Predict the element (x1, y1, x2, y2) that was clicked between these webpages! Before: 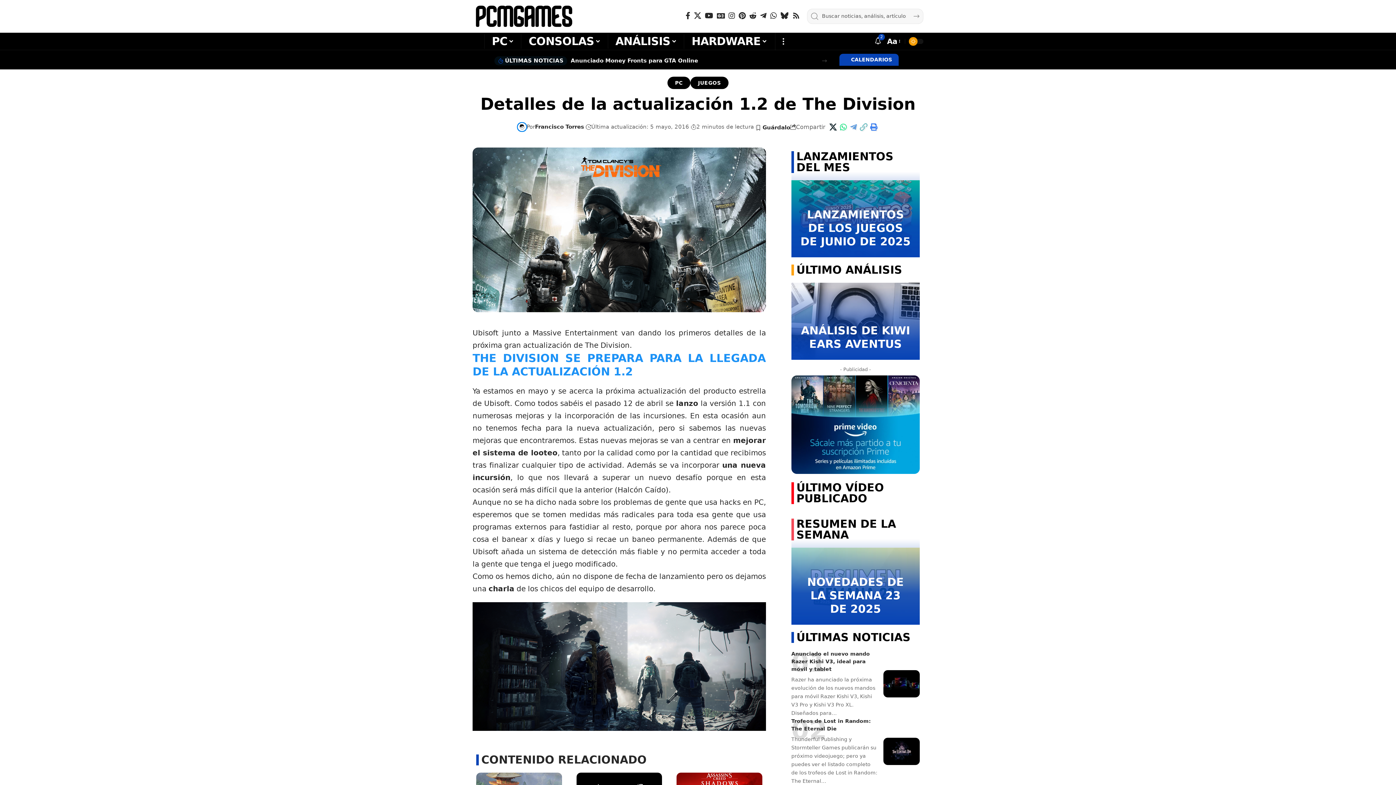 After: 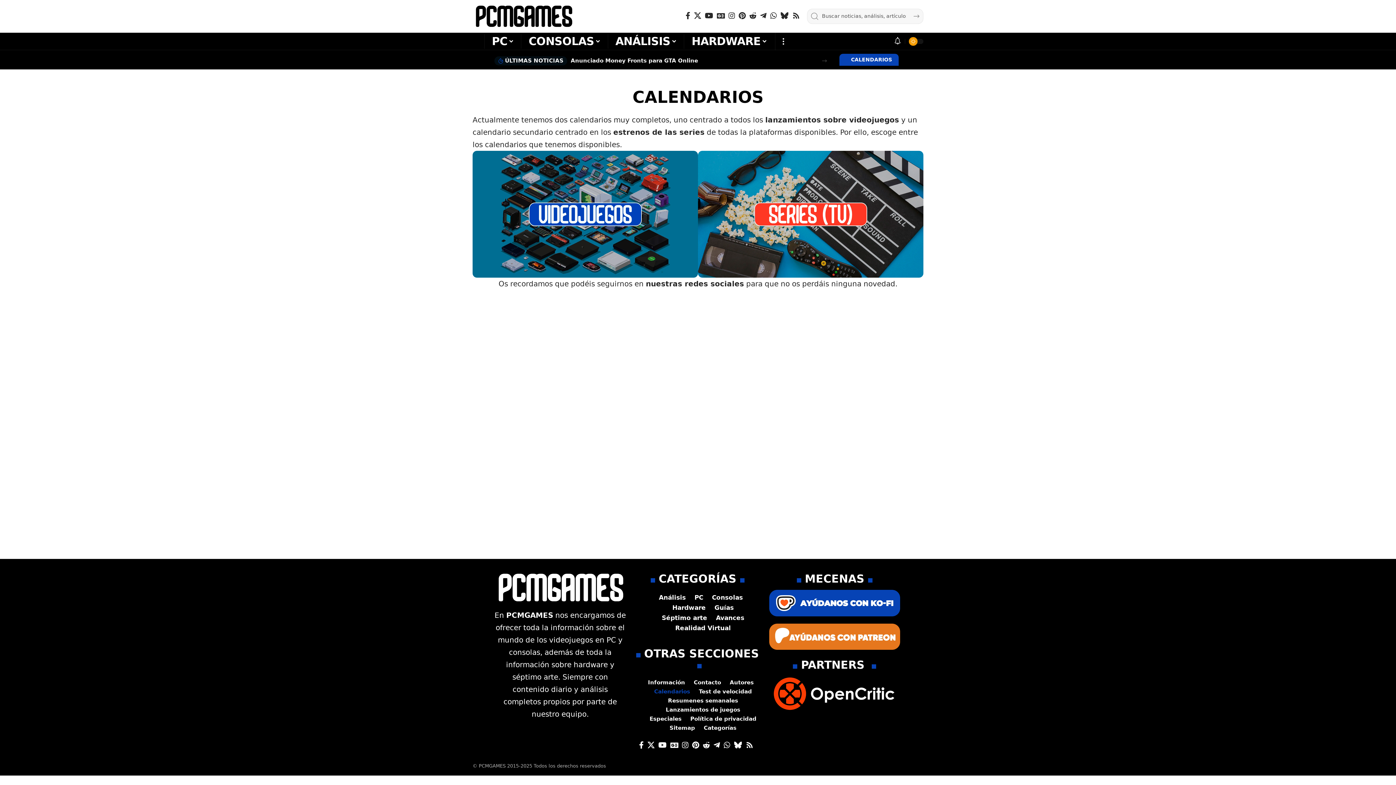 Action: label: CALENDARIOS bbox: (851, 55, 892, 63)